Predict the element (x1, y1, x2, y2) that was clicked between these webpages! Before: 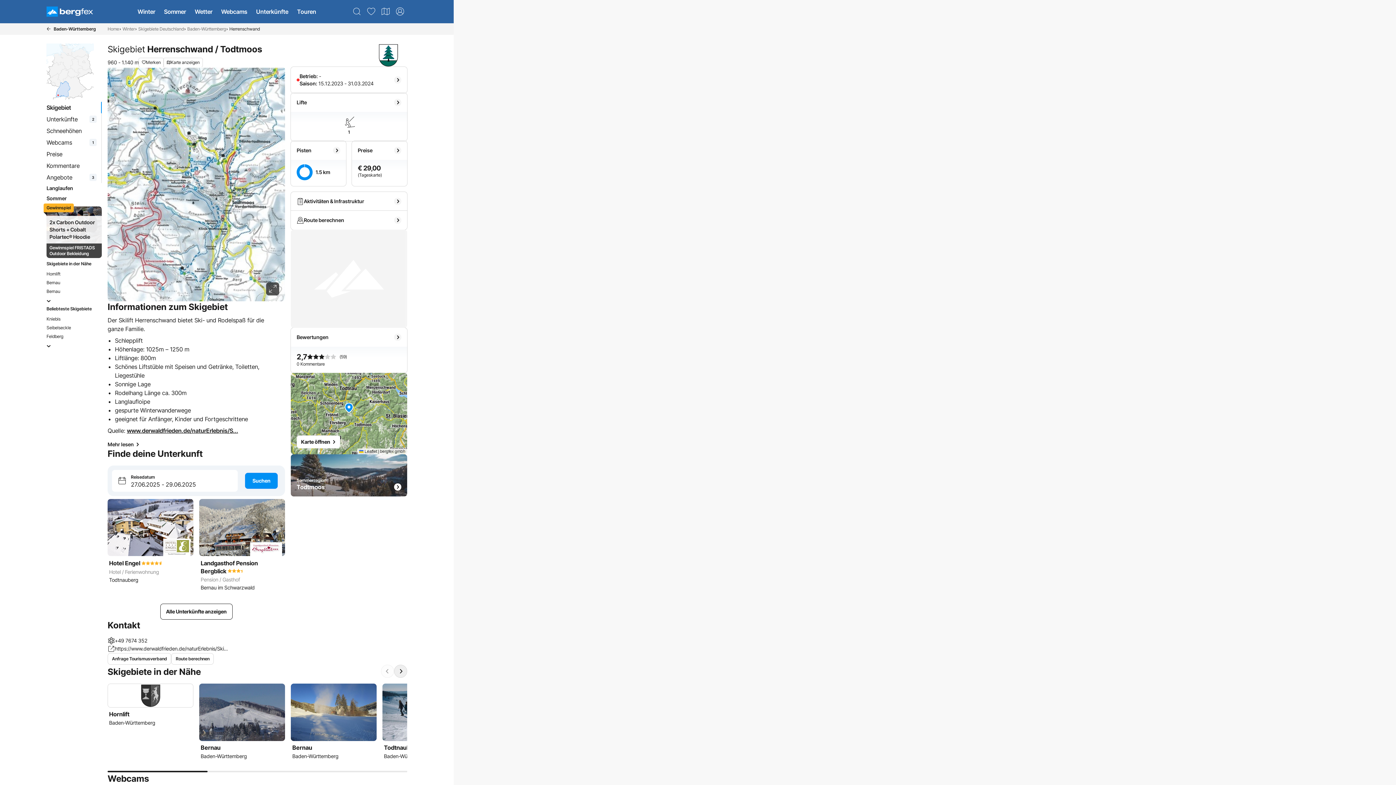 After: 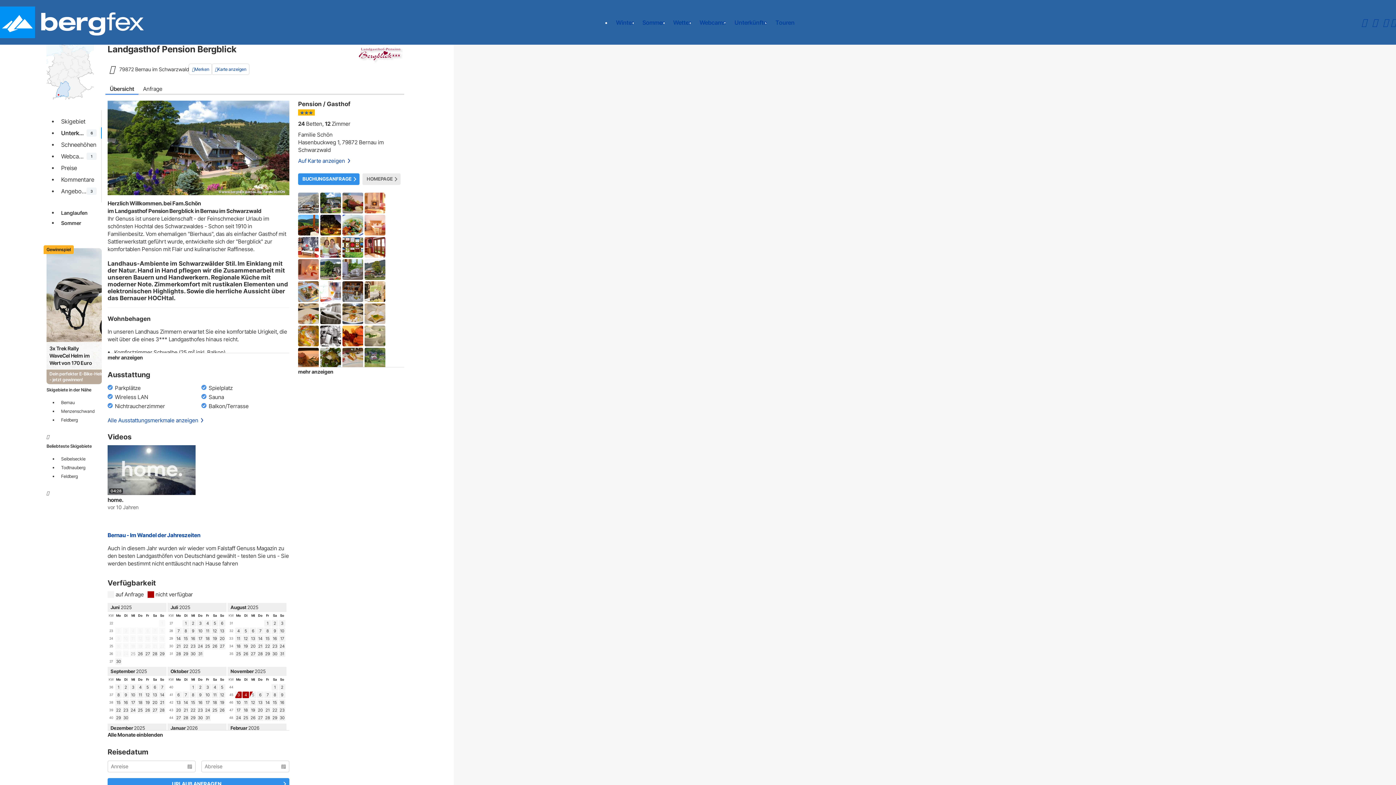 Action: bbox: (196, 496, 288, 598) label: Landgasthof Pension Bergblick 
Pension / Gasthof

Bernau im Schwarzwald